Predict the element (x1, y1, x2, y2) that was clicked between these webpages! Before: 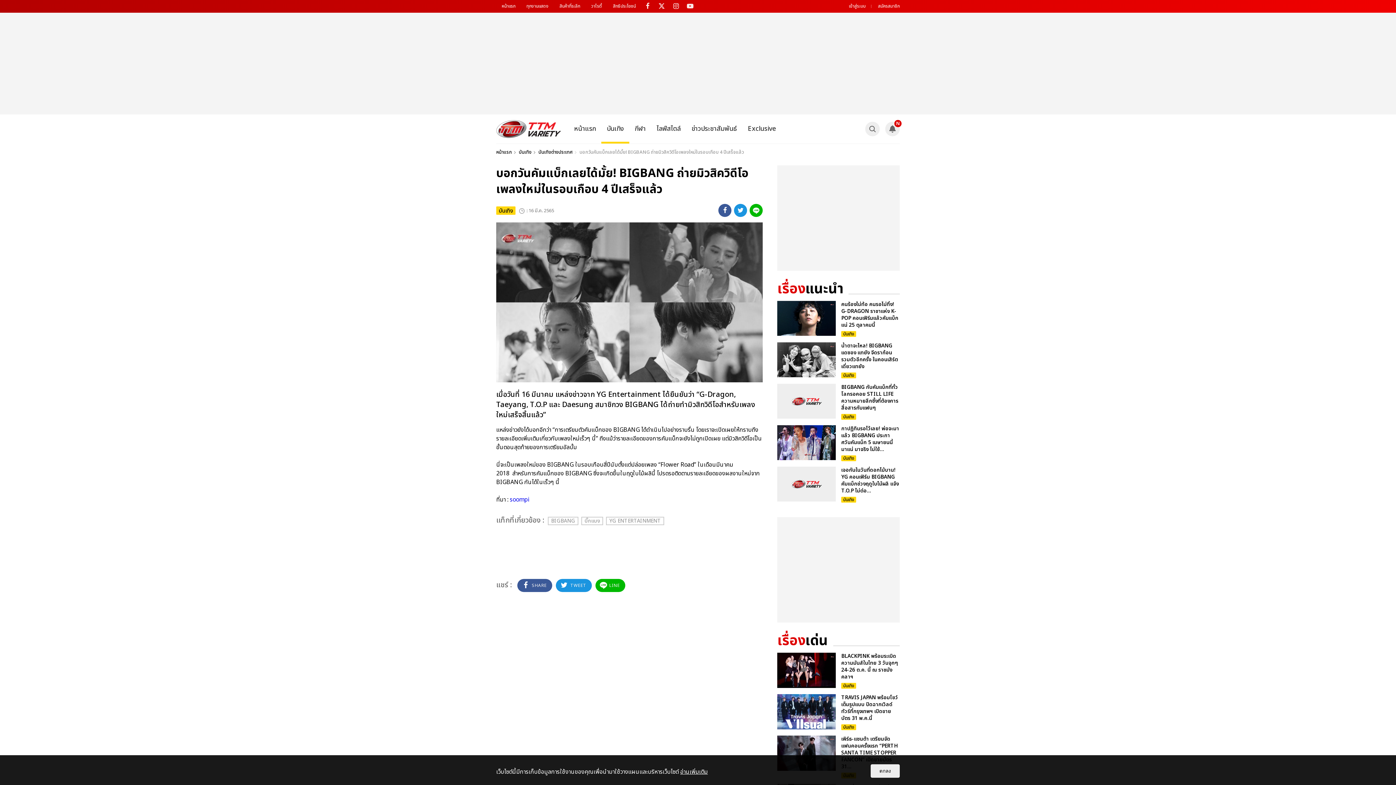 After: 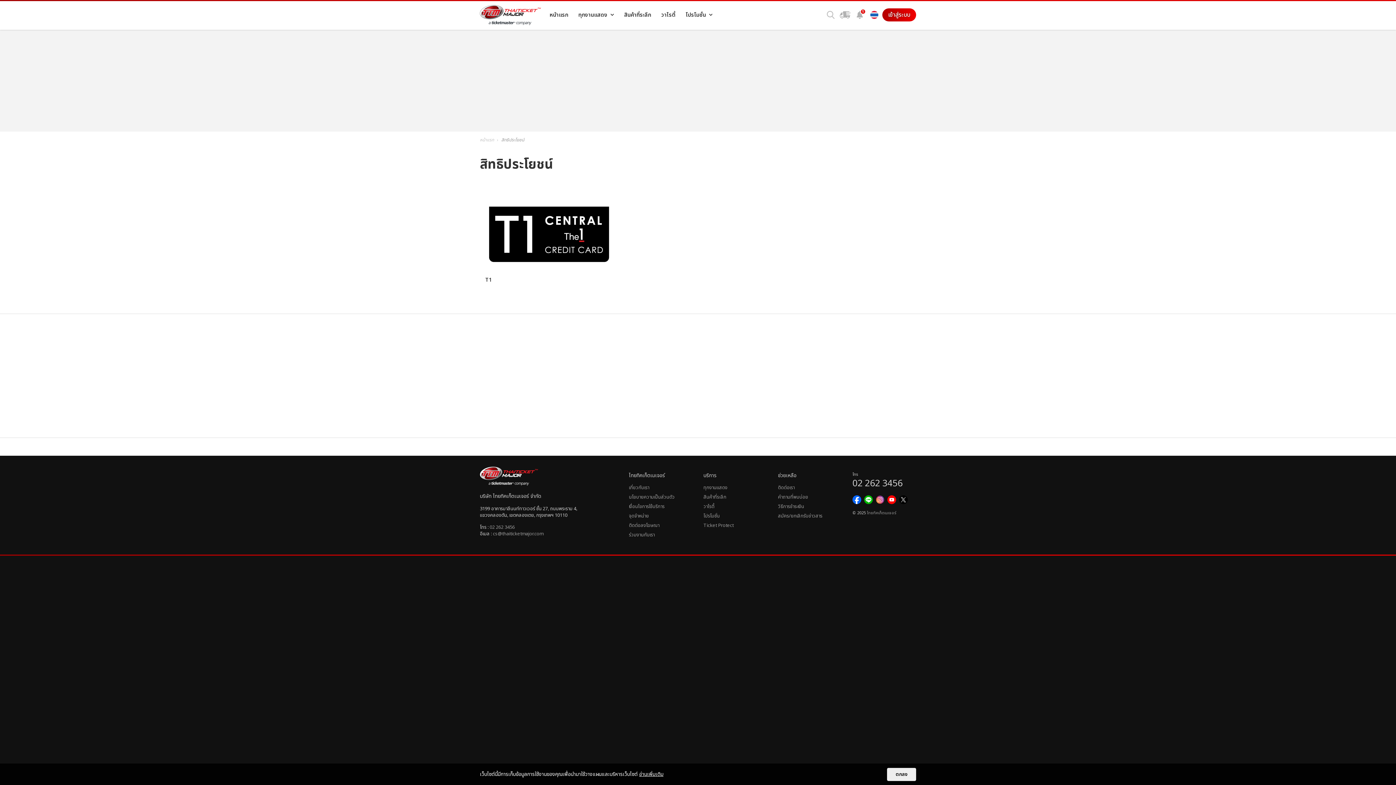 Action: label: สิทธิประโยชน์ bbox: (607, 0, 641, 12)